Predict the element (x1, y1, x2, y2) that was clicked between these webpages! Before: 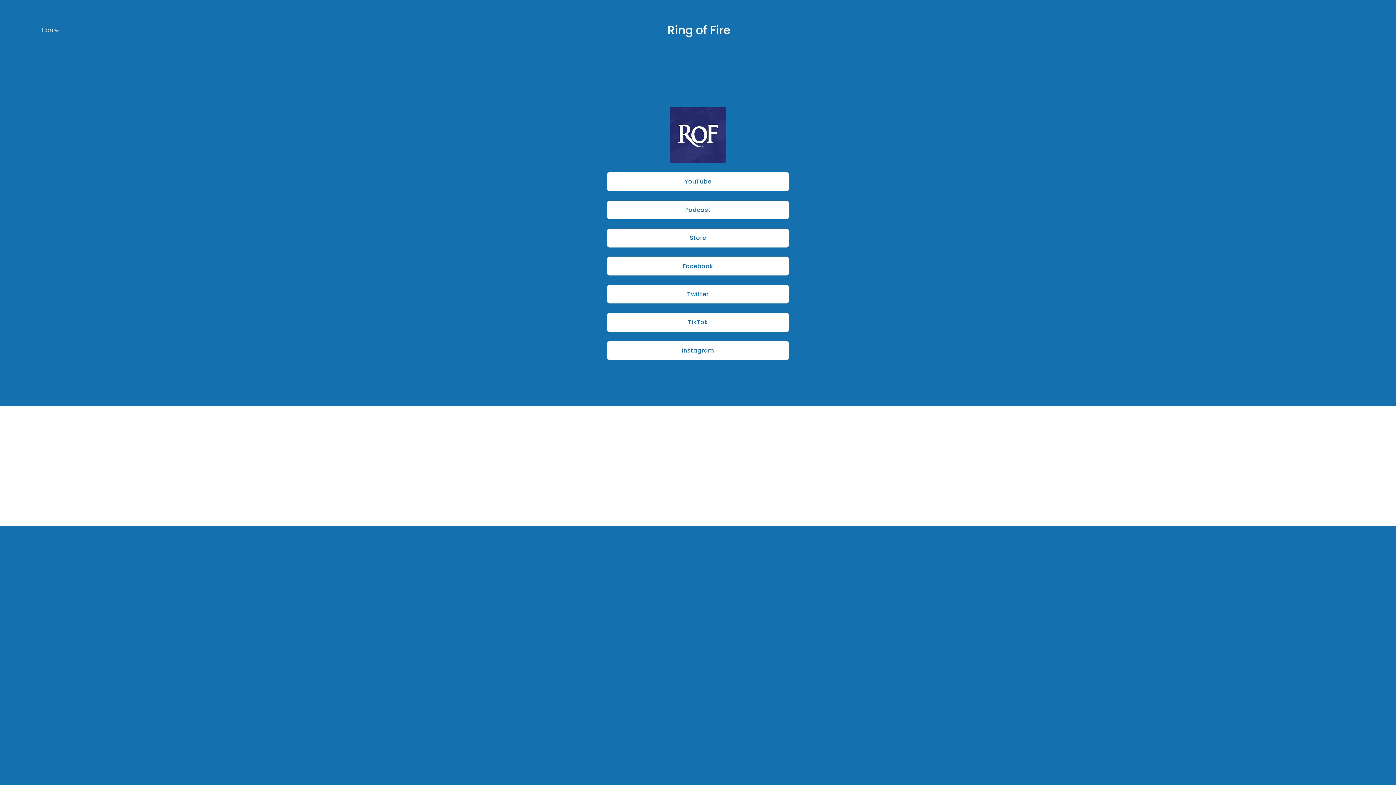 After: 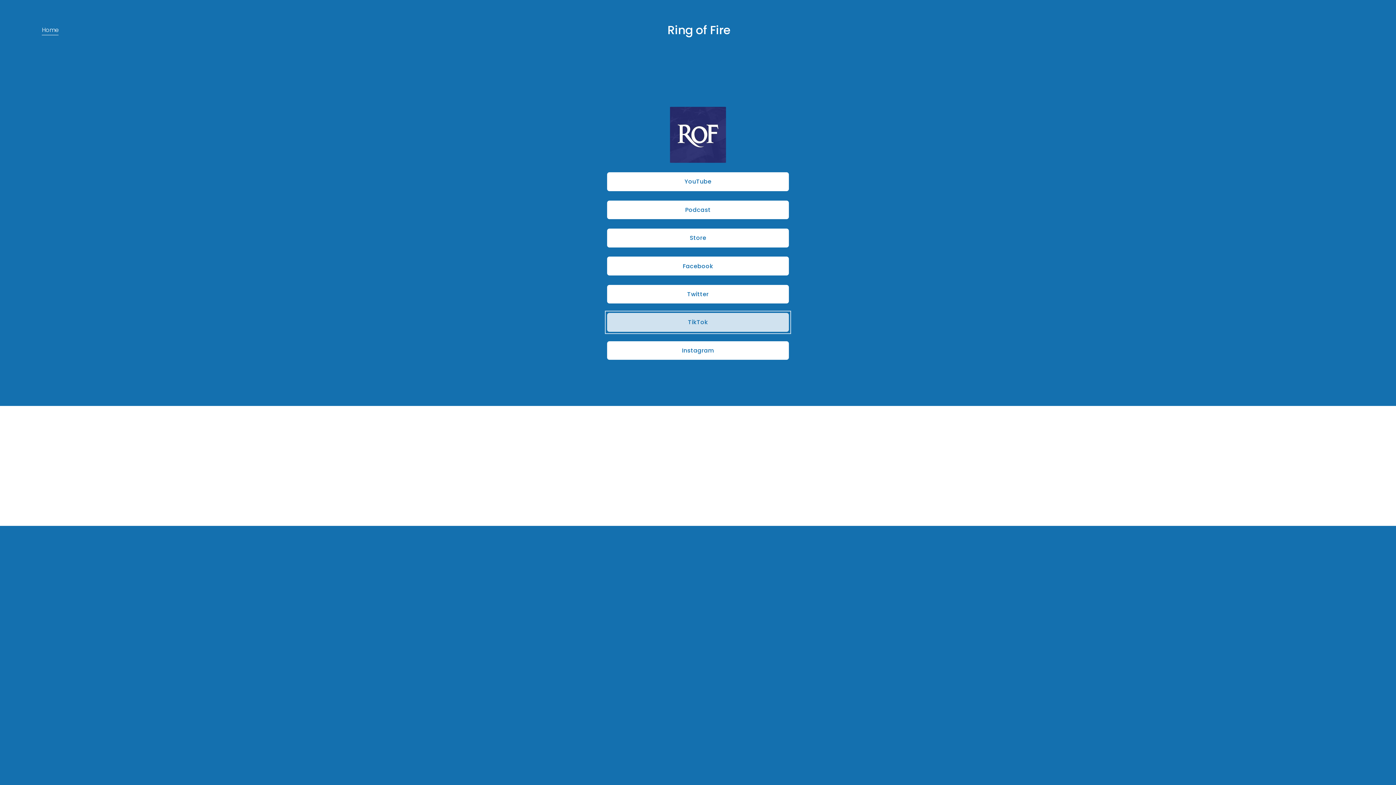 Action: label: TikTok bbox: (607, 313, 789, 331)